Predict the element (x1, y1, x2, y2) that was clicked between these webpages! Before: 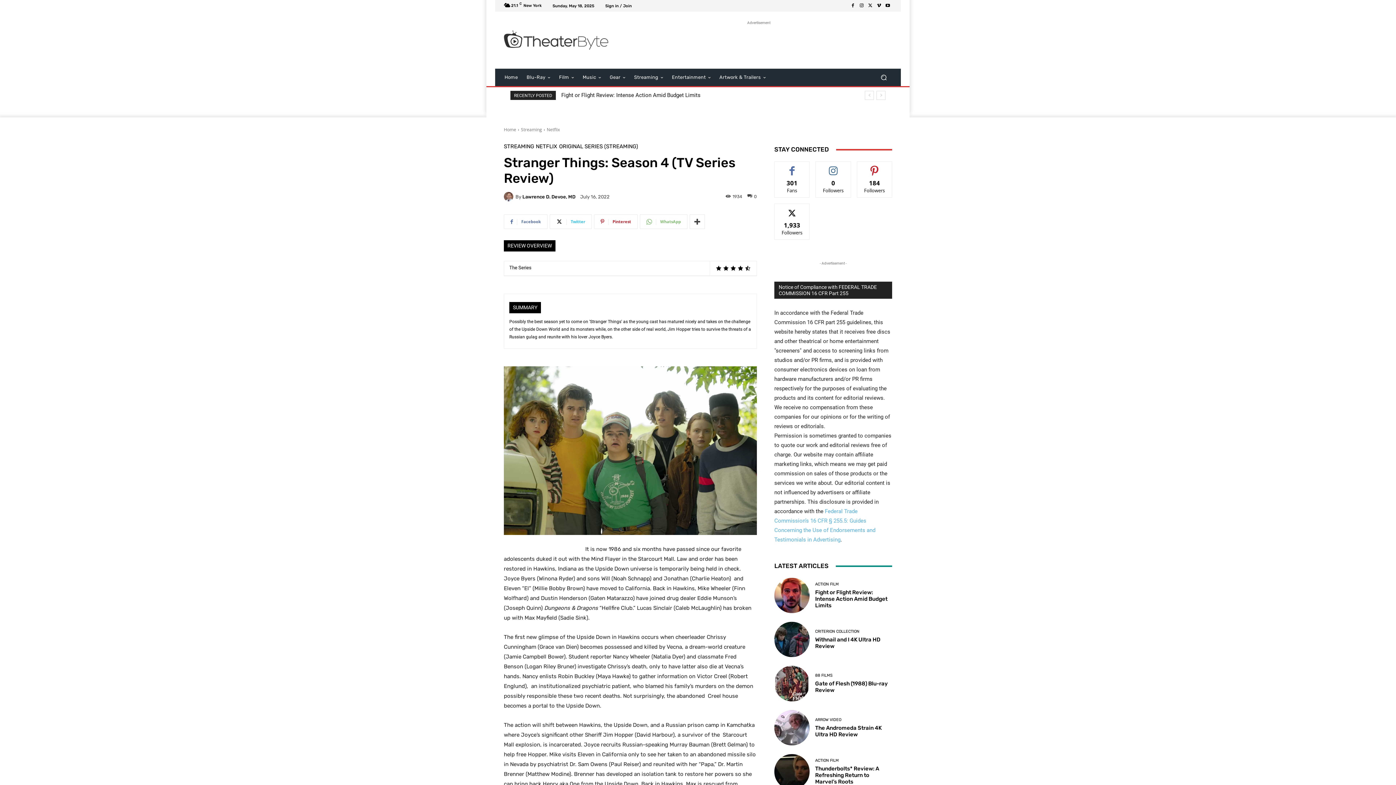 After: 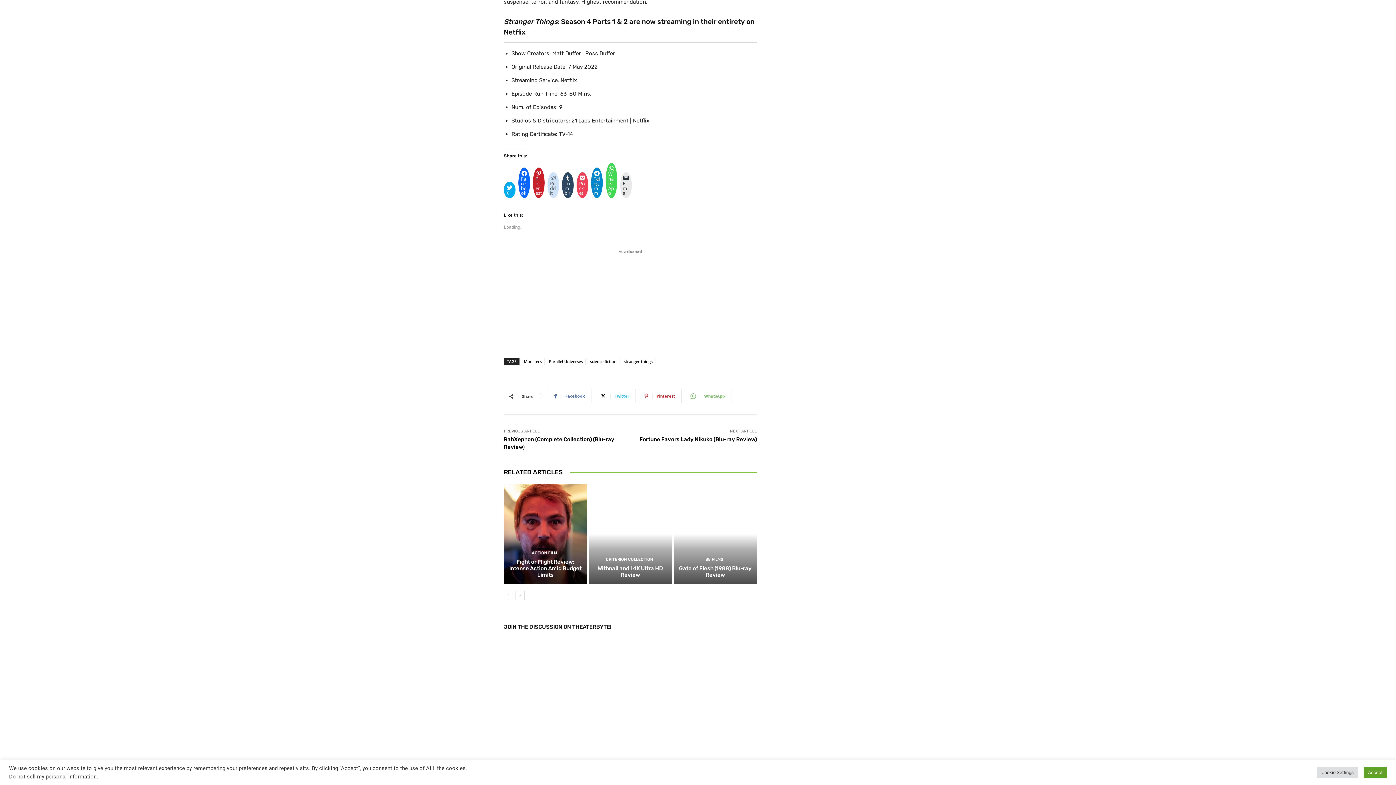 Action: label: 0 bbox: (747, 193, 757, 198)